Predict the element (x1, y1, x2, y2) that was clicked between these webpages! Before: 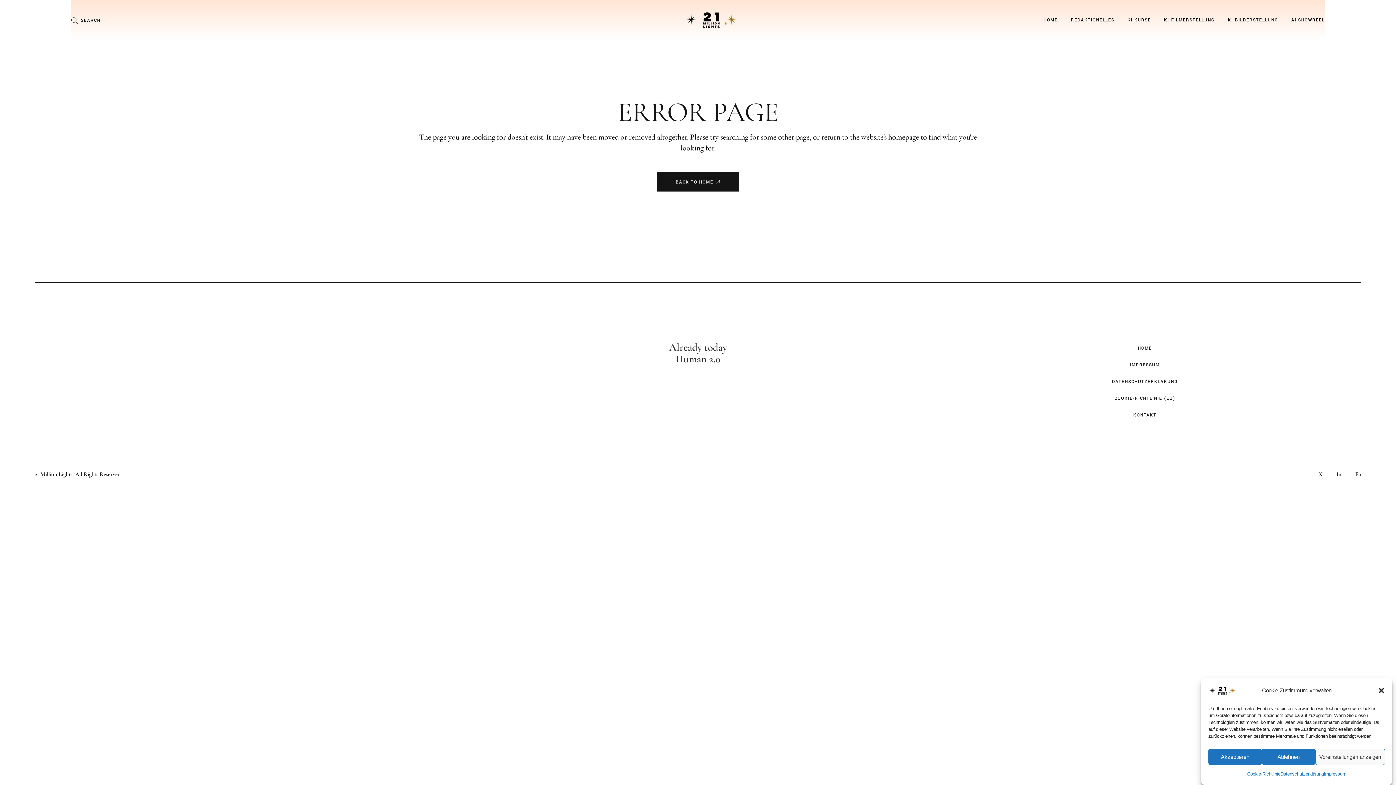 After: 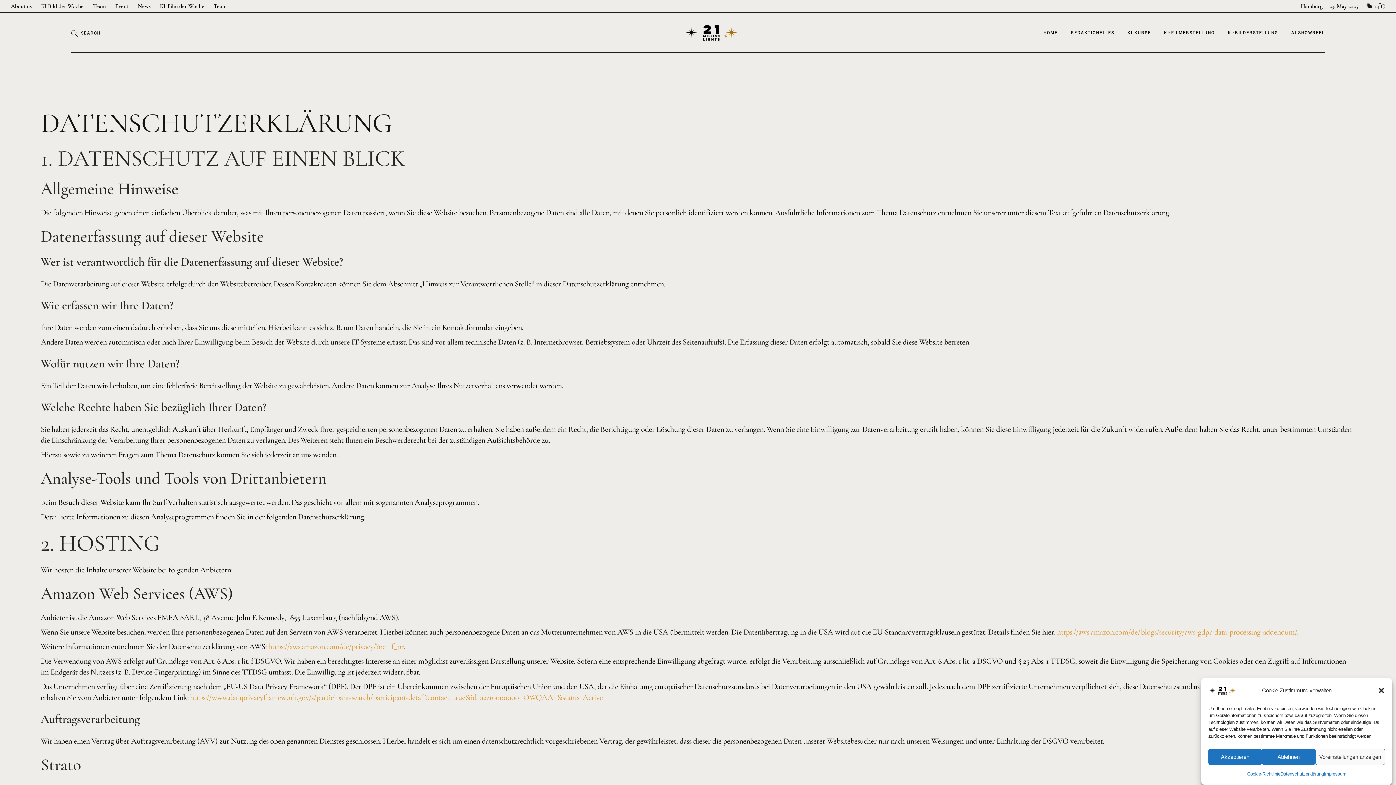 Action: bbox: (1112, 378, 1178, 385) label: DATENSCHUTZERKLÄRUNG